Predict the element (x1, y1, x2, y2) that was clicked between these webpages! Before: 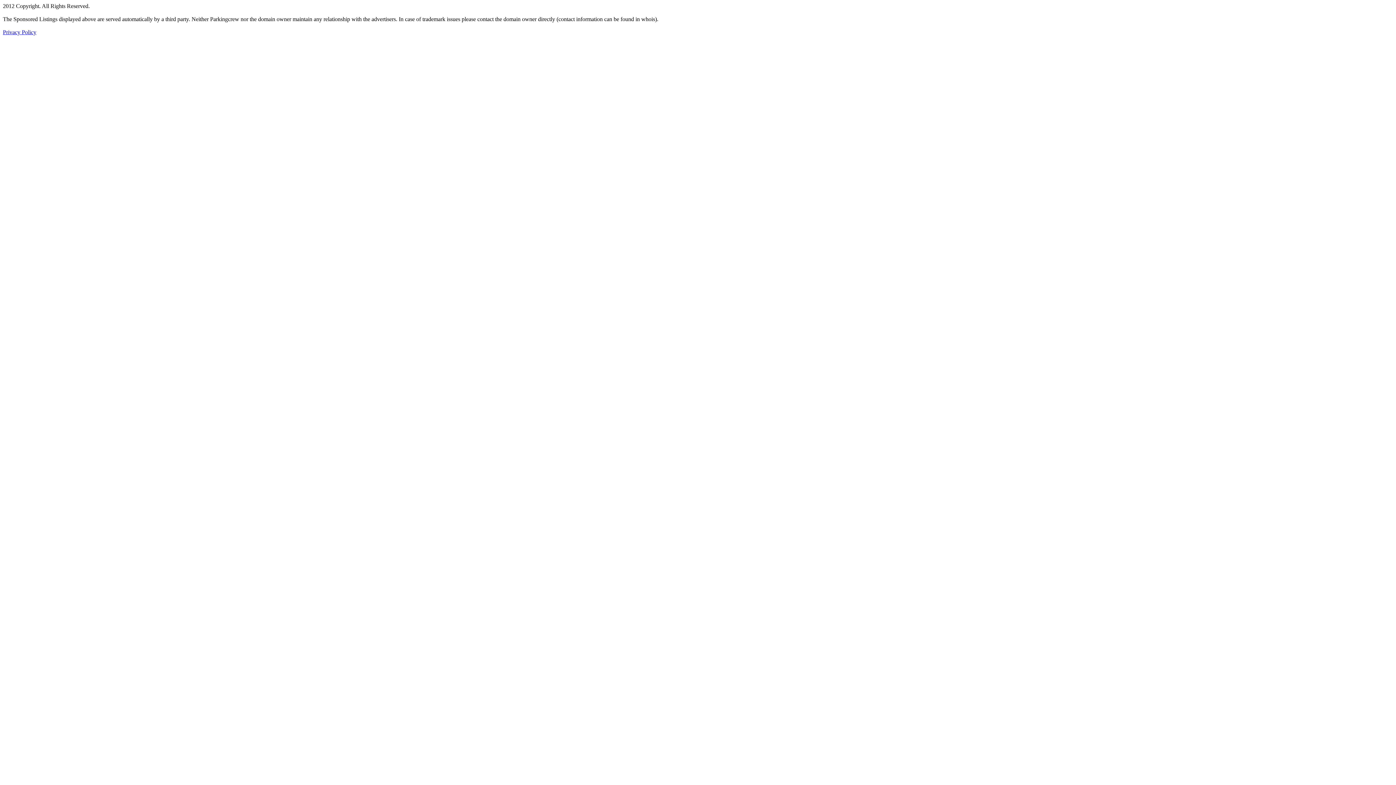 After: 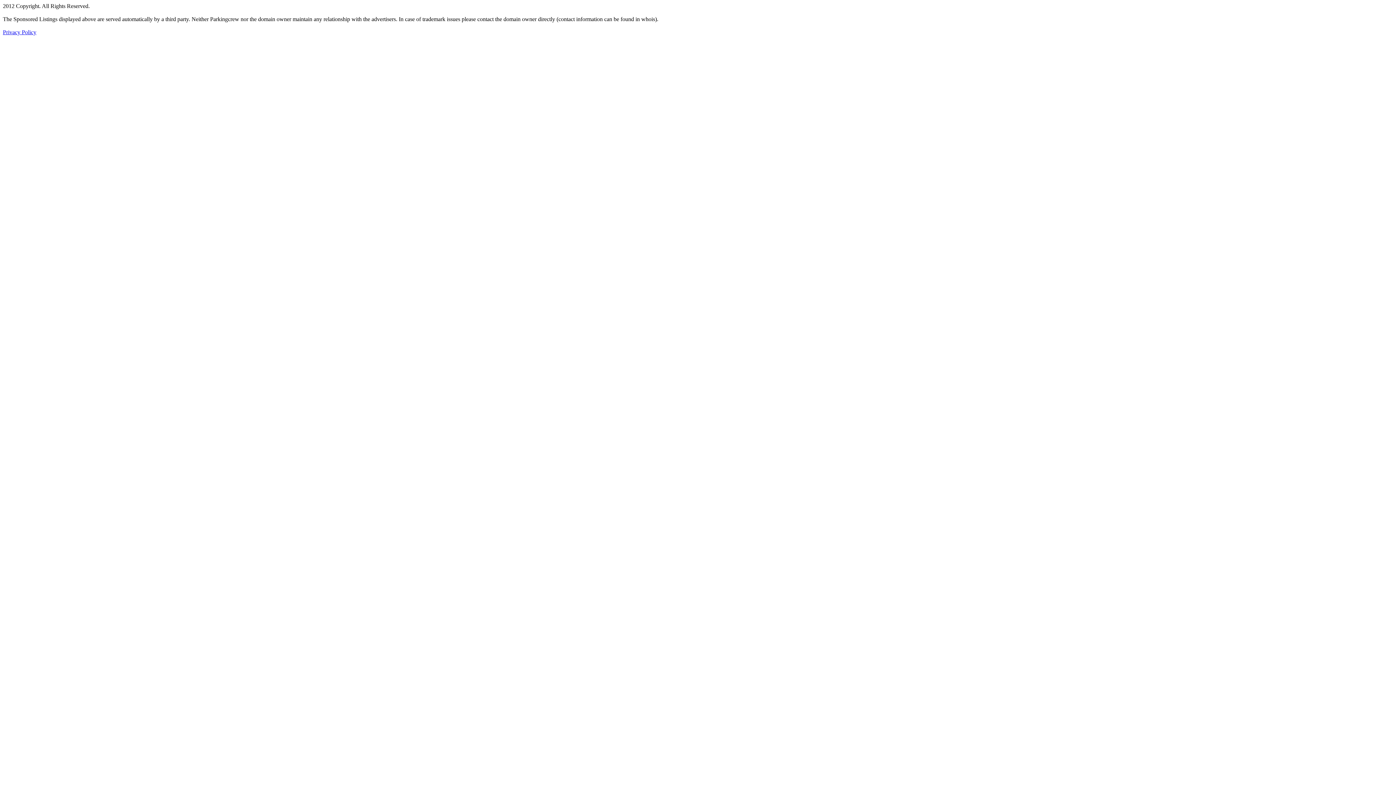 Action: bbox: (2, 29, 36, 35) label: Privacy Policy